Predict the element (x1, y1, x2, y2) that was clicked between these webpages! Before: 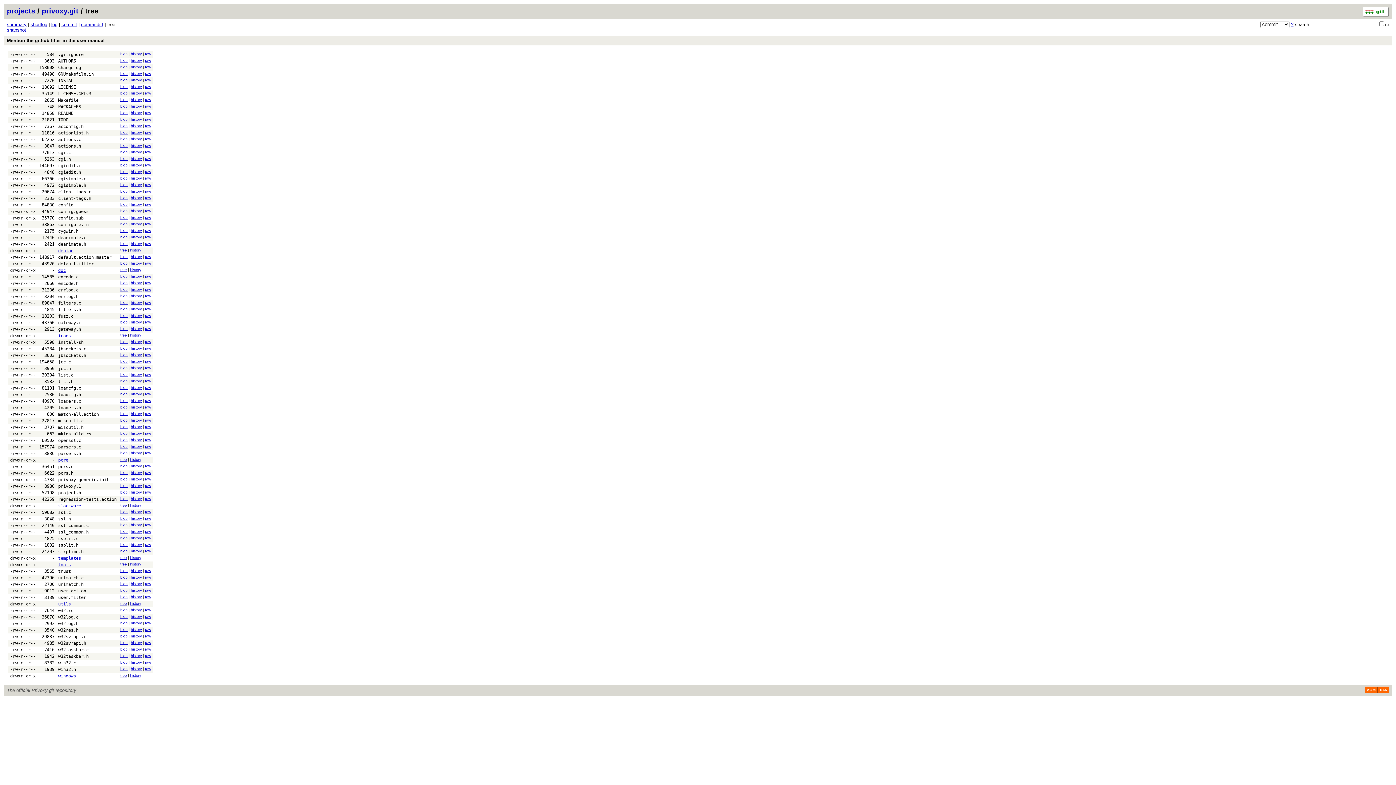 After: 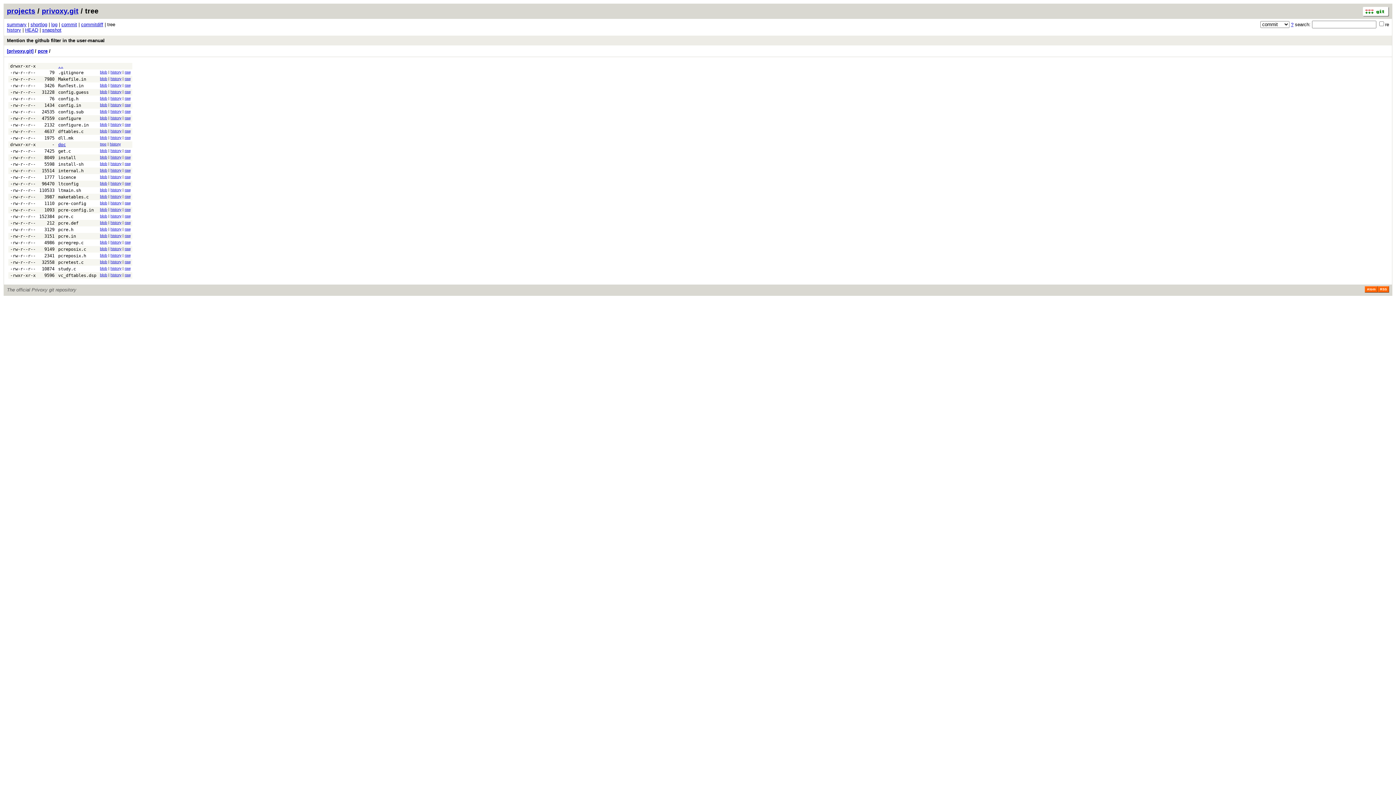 Action: label: pcre bbox: (58, 457, 68, 462)